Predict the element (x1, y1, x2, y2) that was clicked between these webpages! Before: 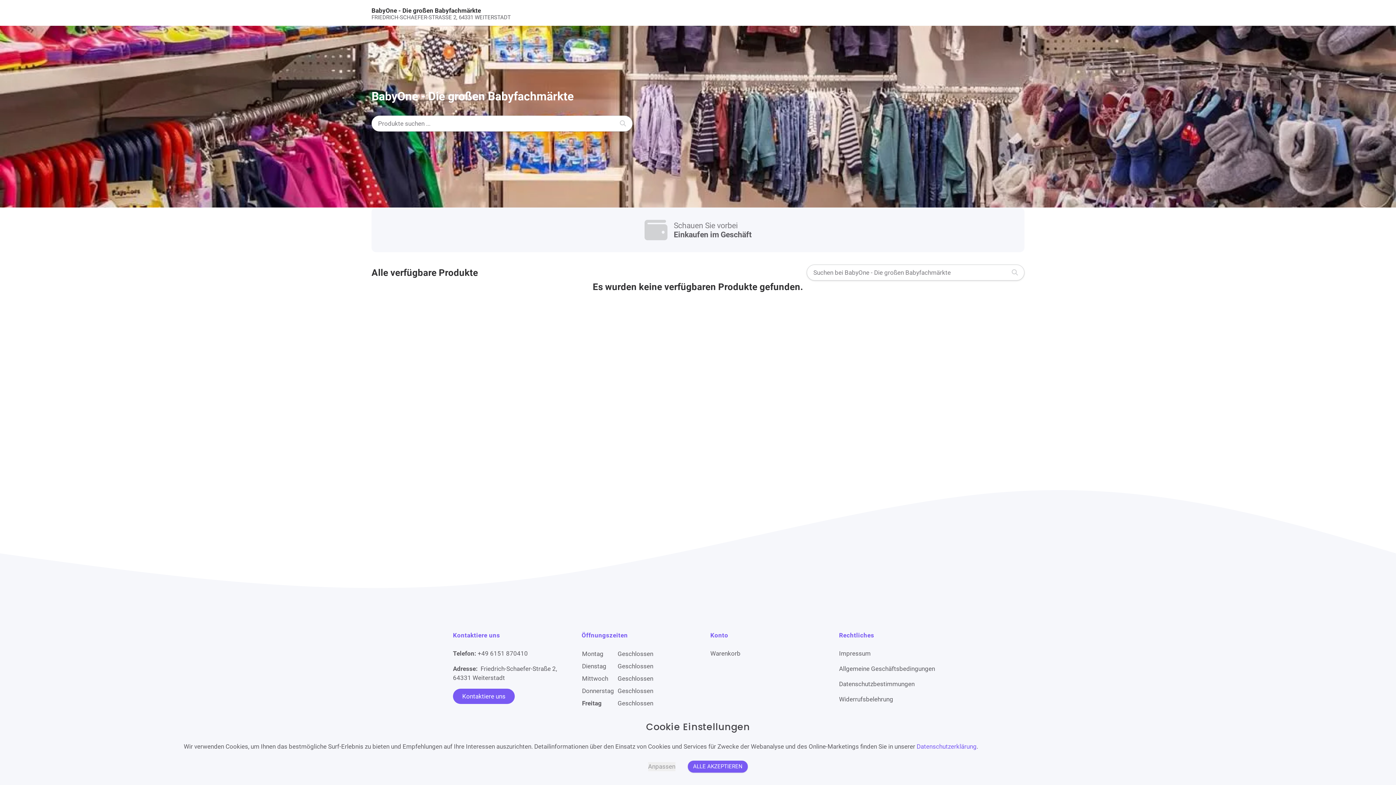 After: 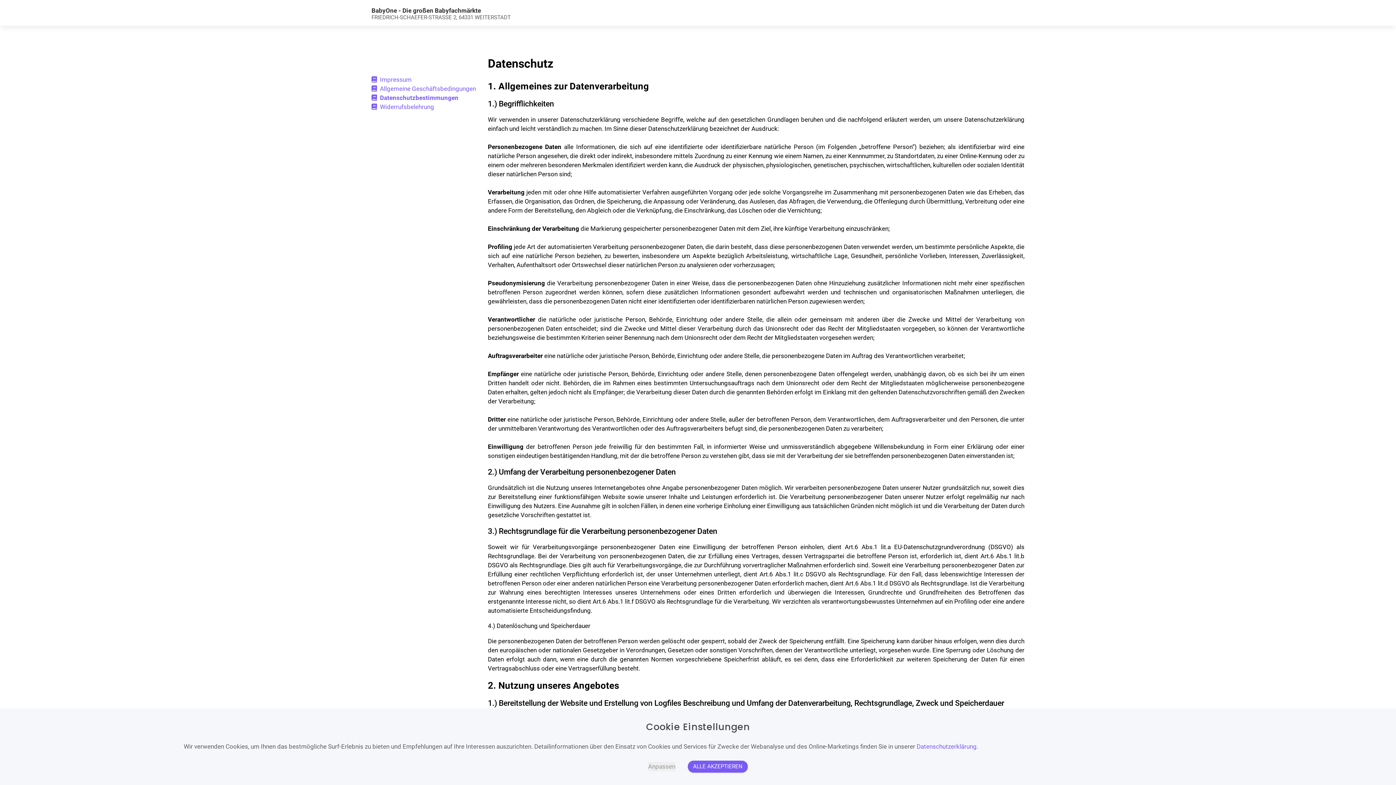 Action: bbox: (839, 680, 914, 688) label: Datenschutzbestimmungen